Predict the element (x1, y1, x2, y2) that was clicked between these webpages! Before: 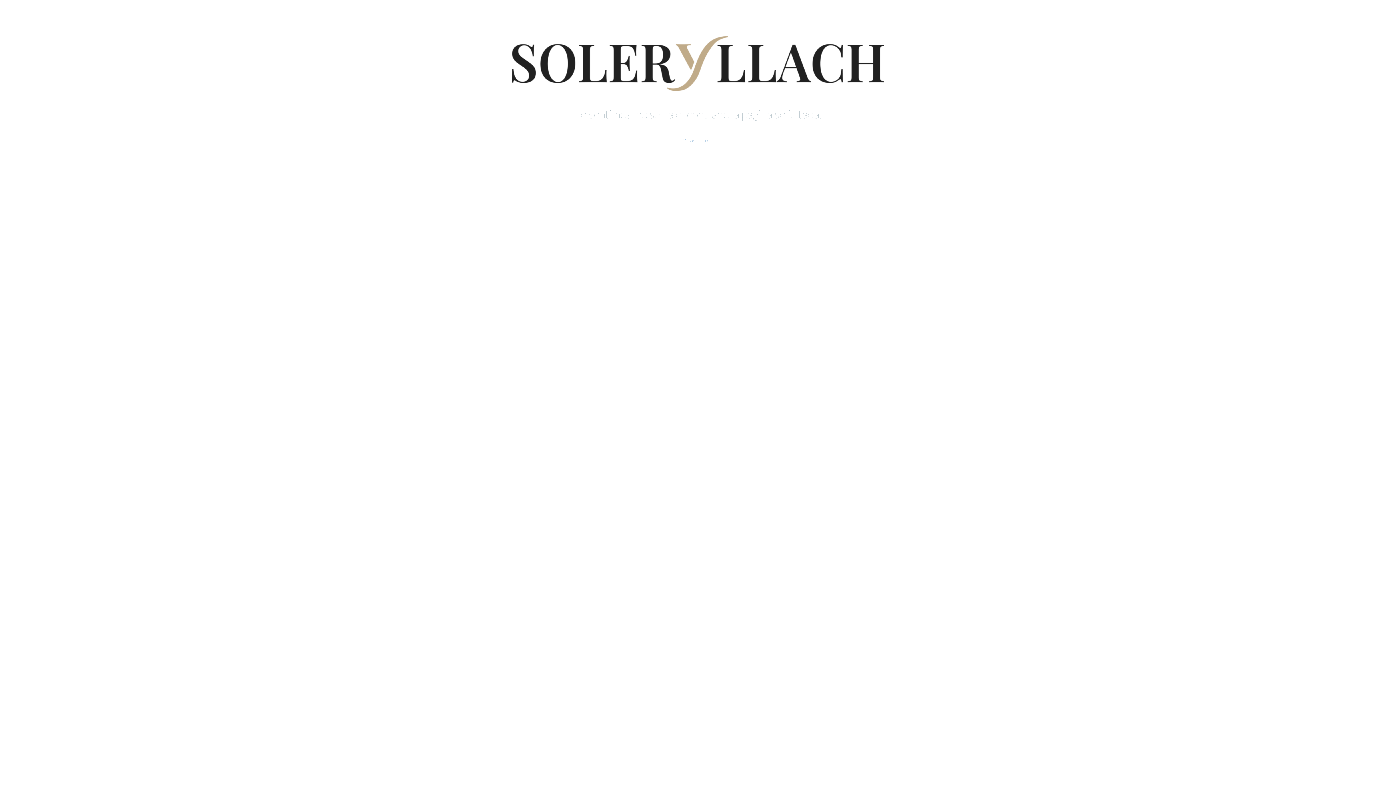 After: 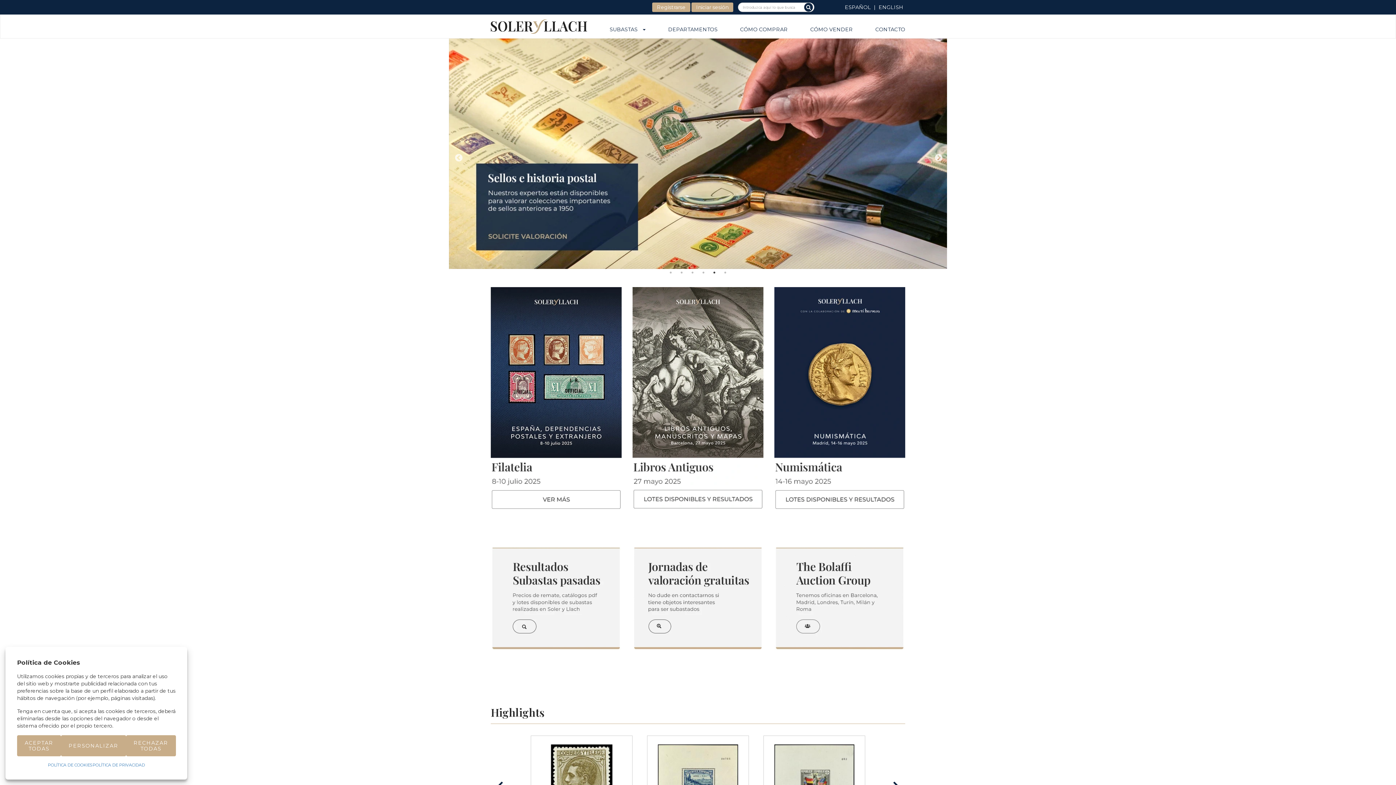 Action: bbox: (683, 137, 713, 143) label: Volver al inicio